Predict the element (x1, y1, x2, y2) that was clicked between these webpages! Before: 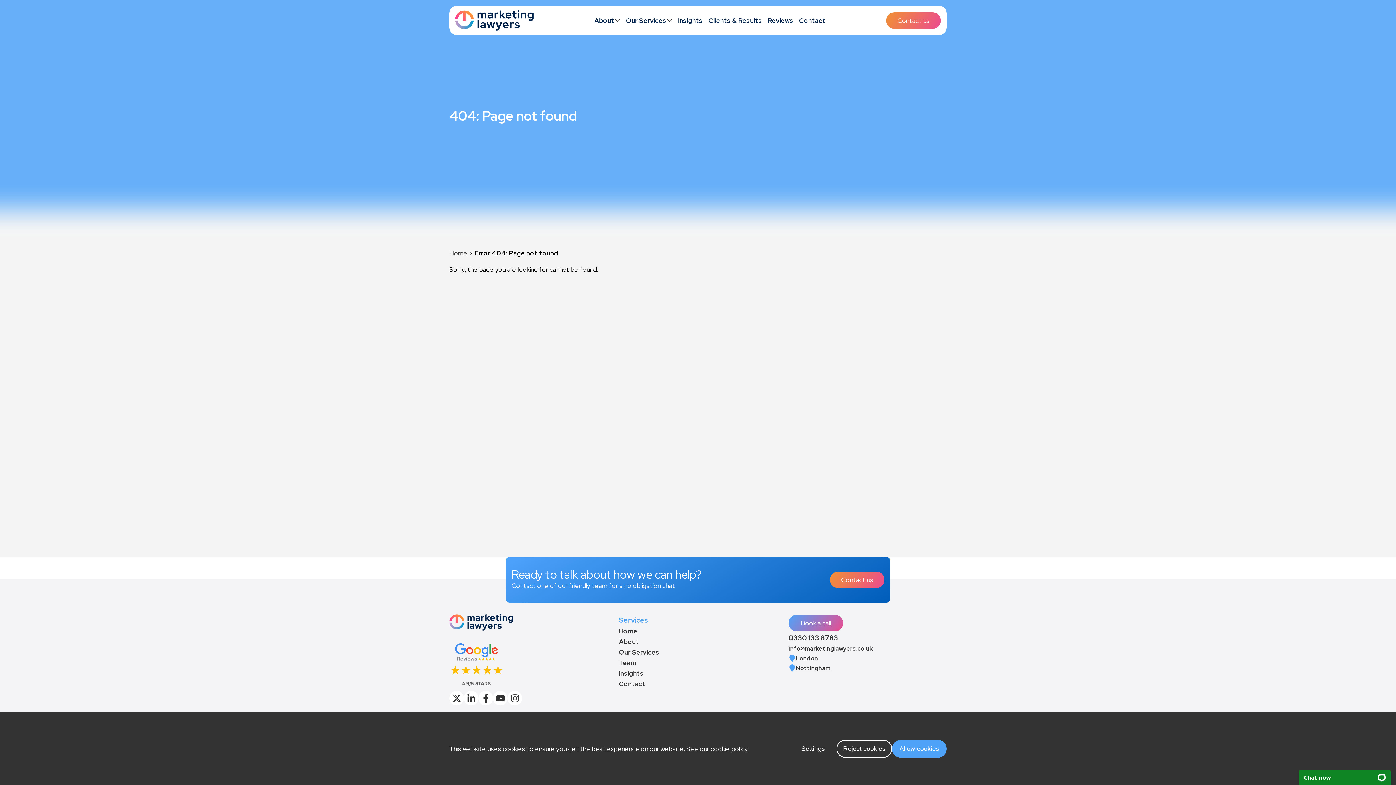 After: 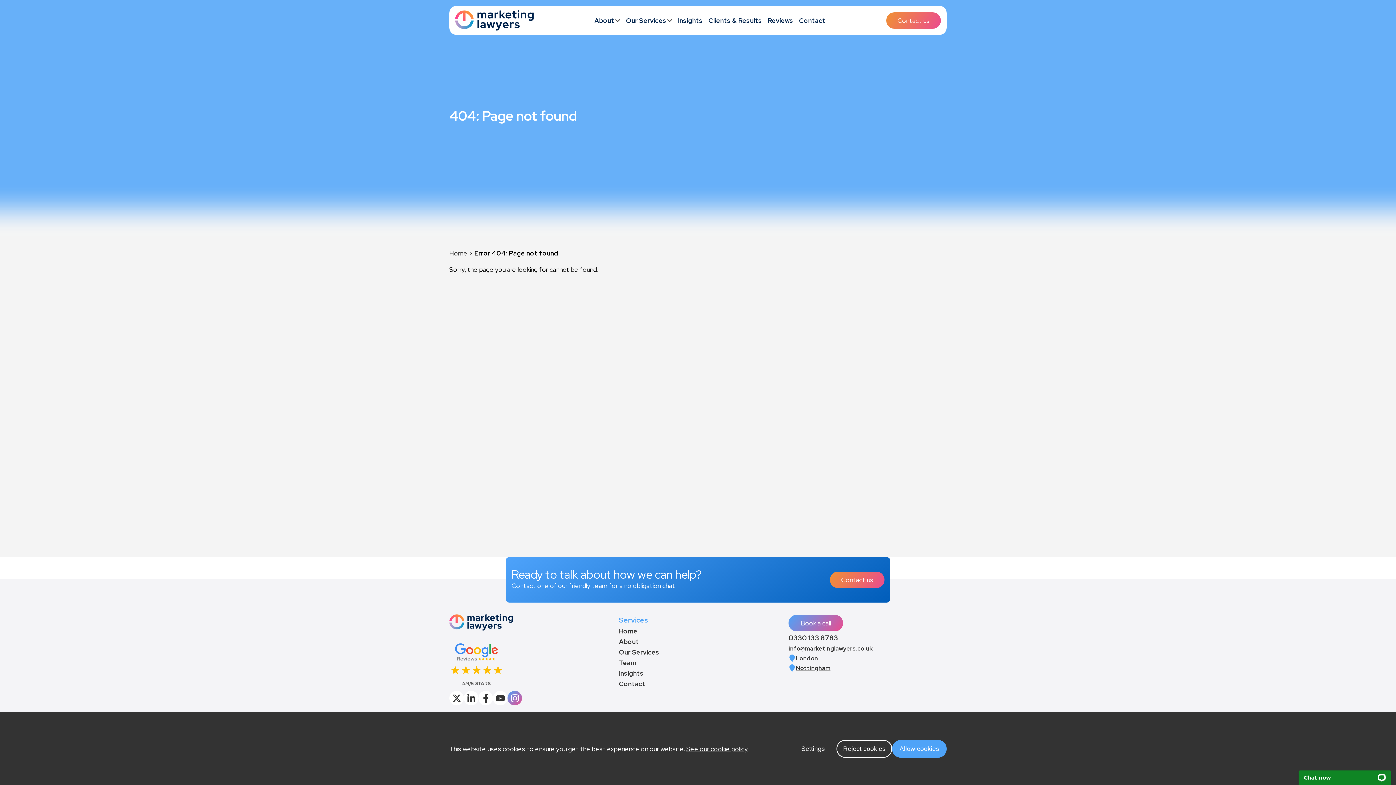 Action: bbox: (507, 691, 522, 705)